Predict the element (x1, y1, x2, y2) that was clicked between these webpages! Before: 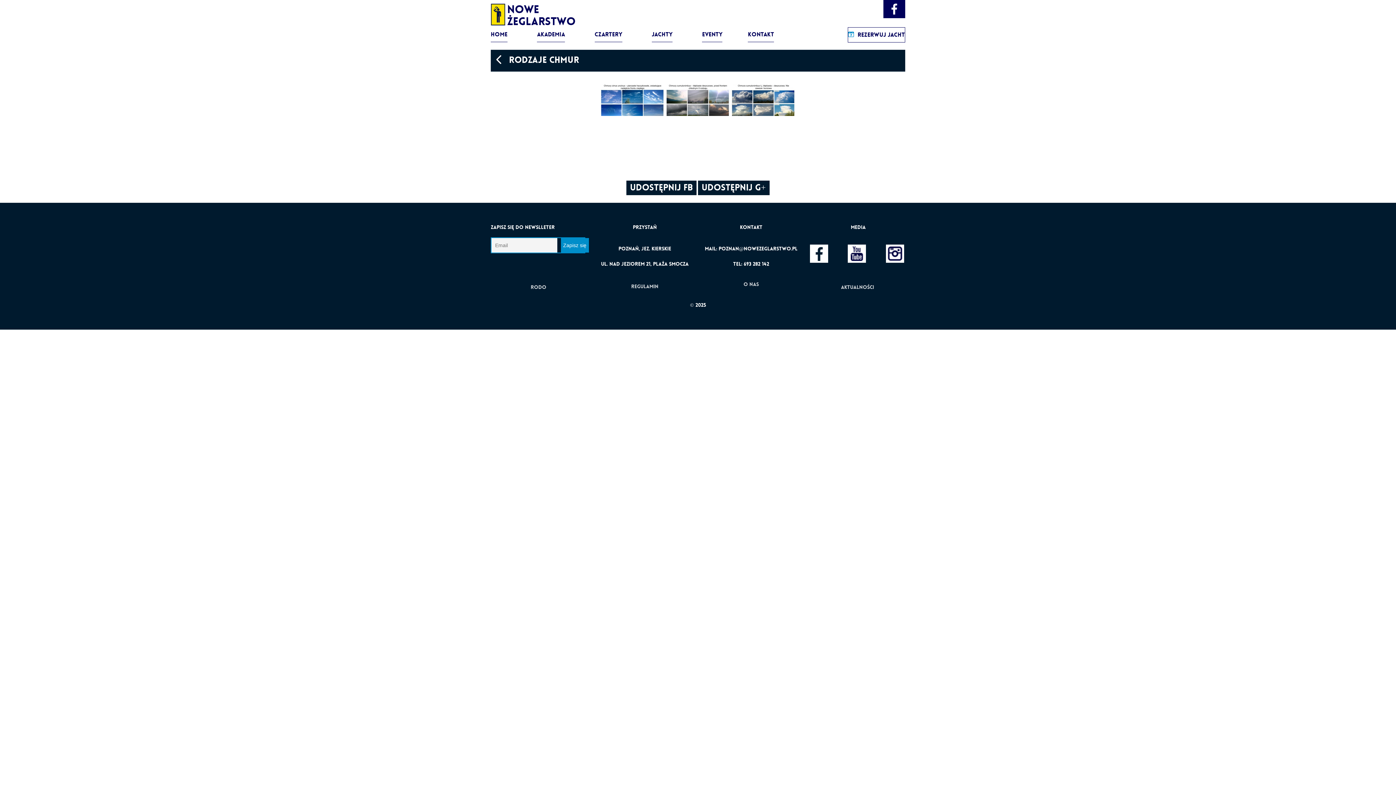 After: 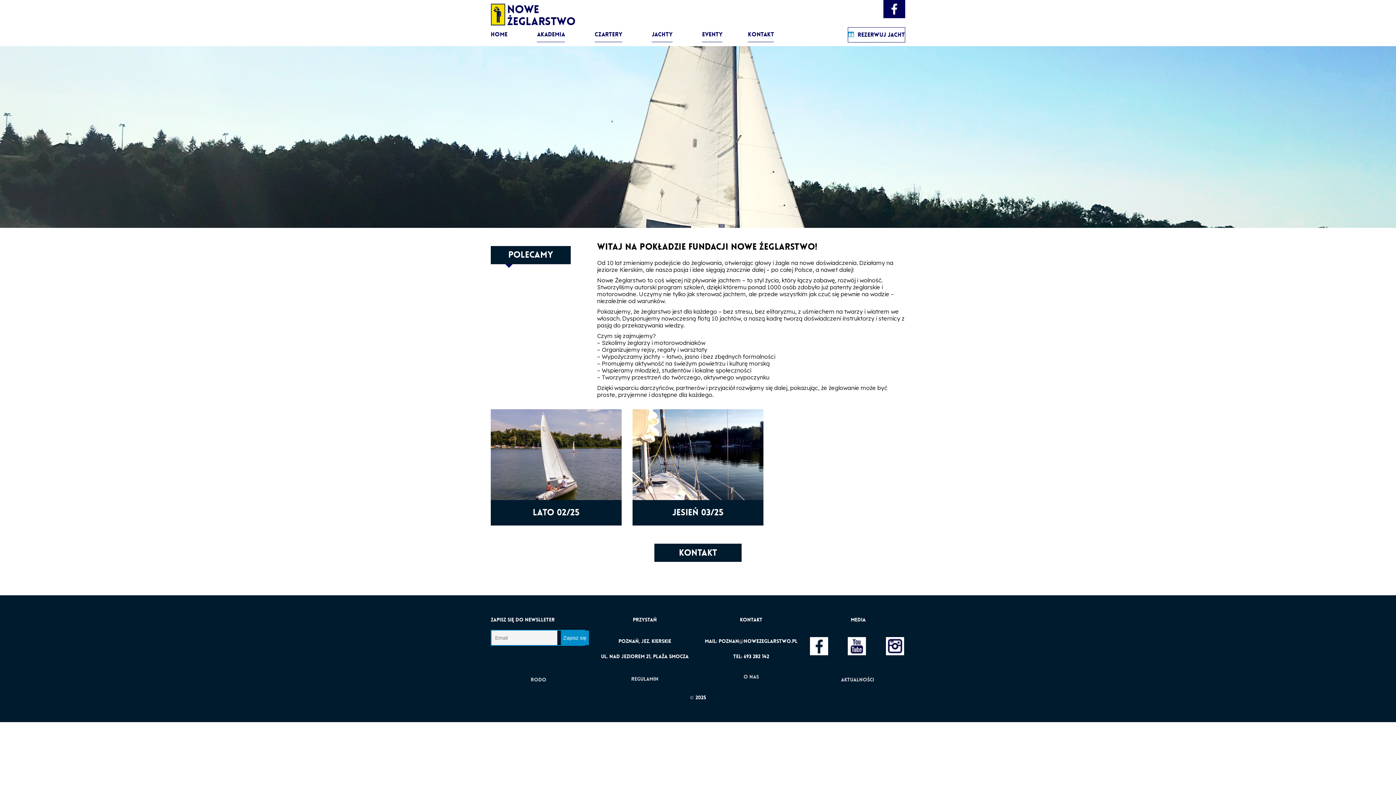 Action: bbox: (501, 3, 538, 21) label: Nowe Żeglarstwo